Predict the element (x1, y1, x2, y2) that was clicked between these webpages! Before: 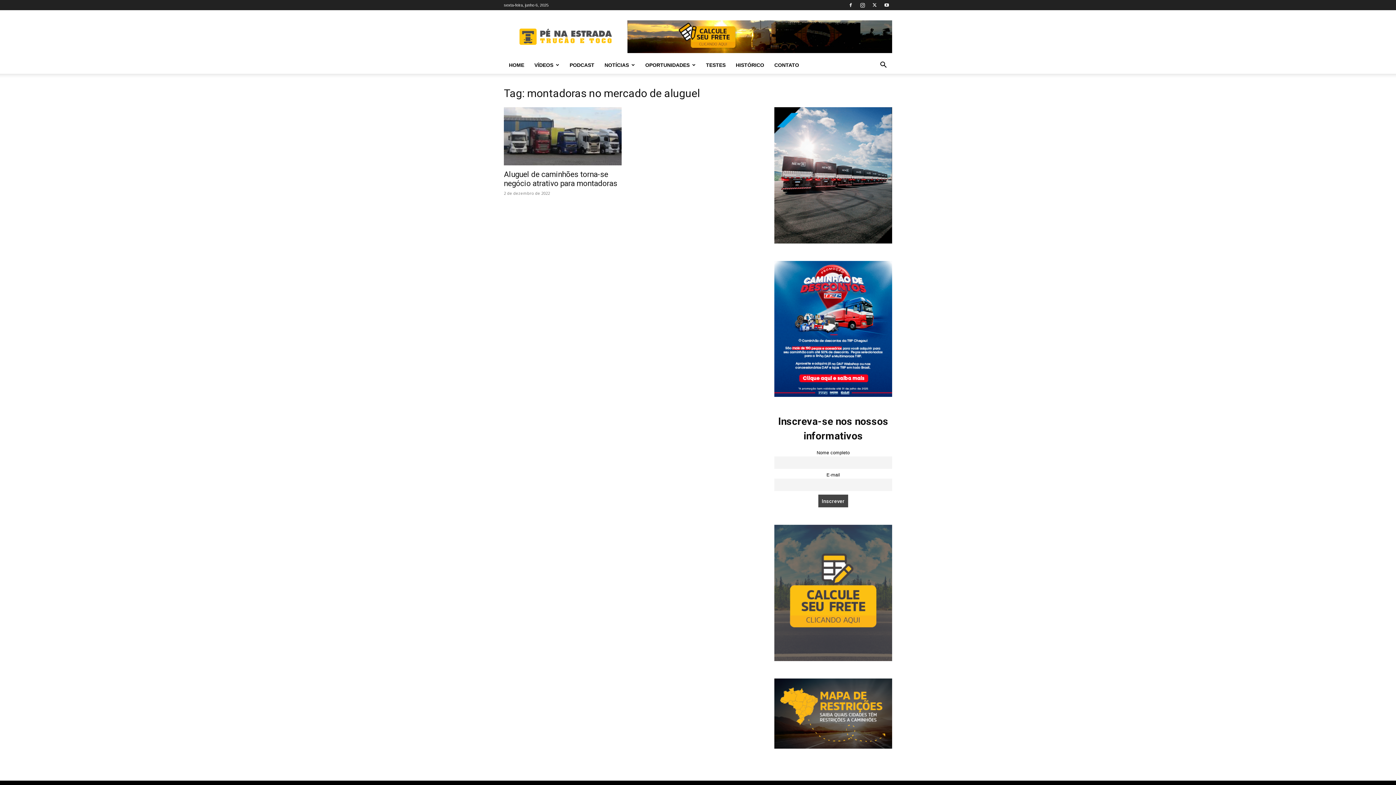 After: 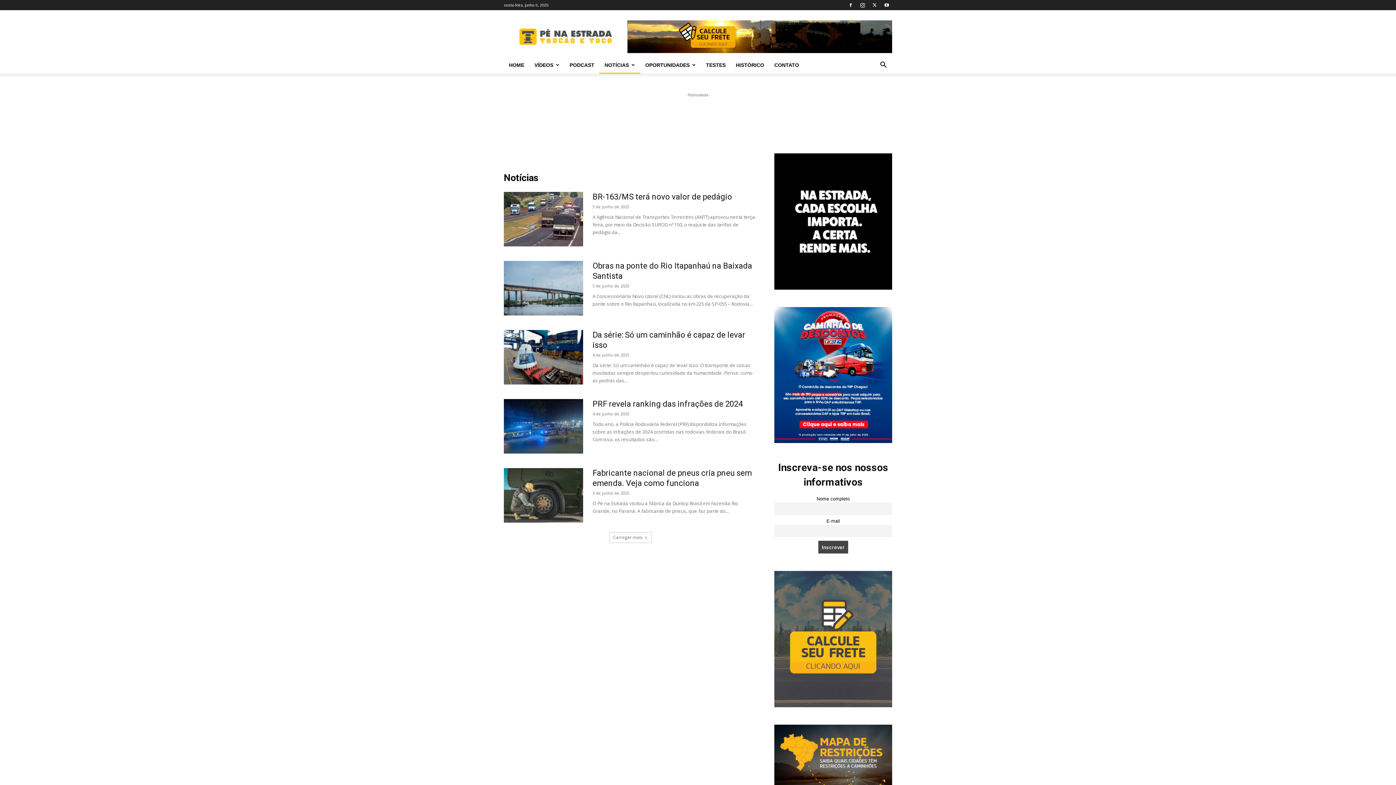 Action: bbox: (599, 56, 640, 73) label: NOTÍCIAS